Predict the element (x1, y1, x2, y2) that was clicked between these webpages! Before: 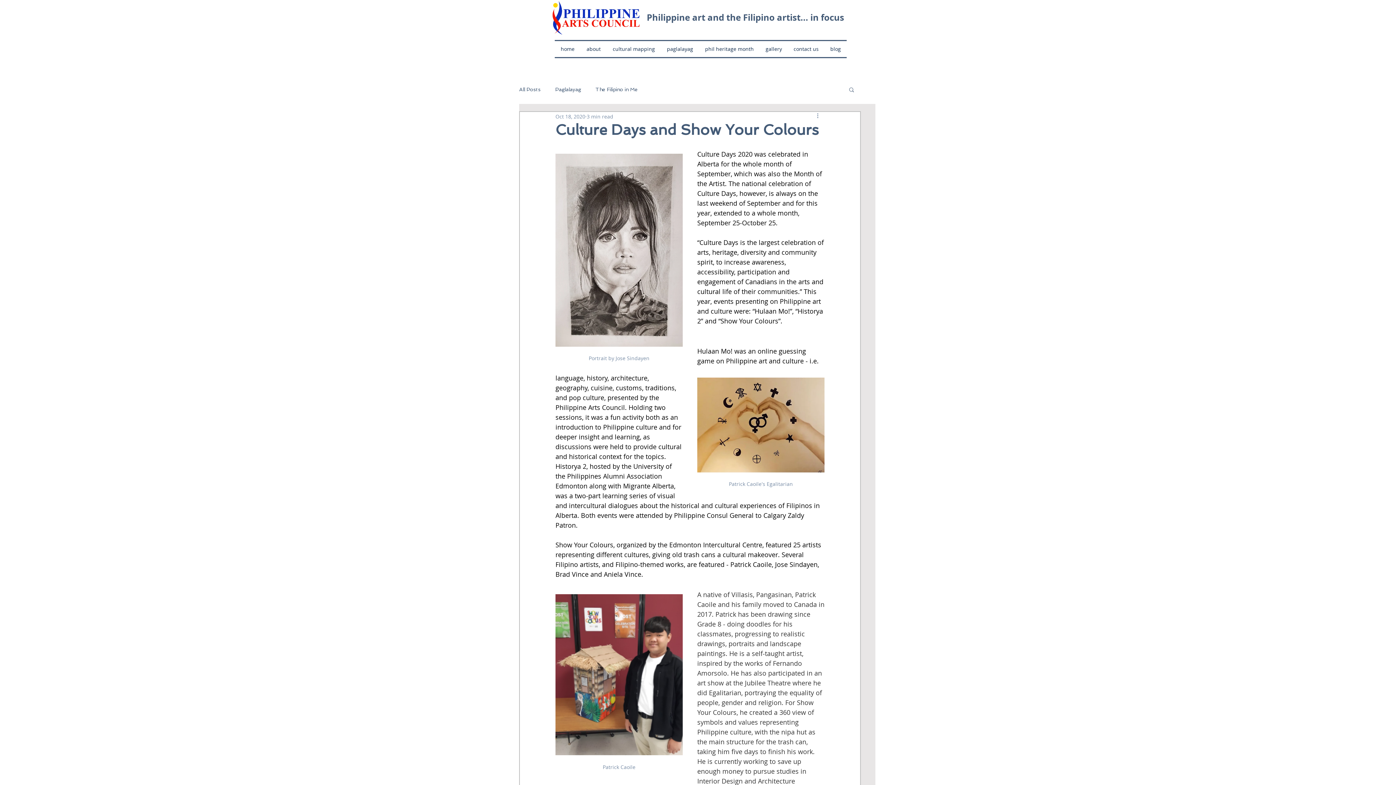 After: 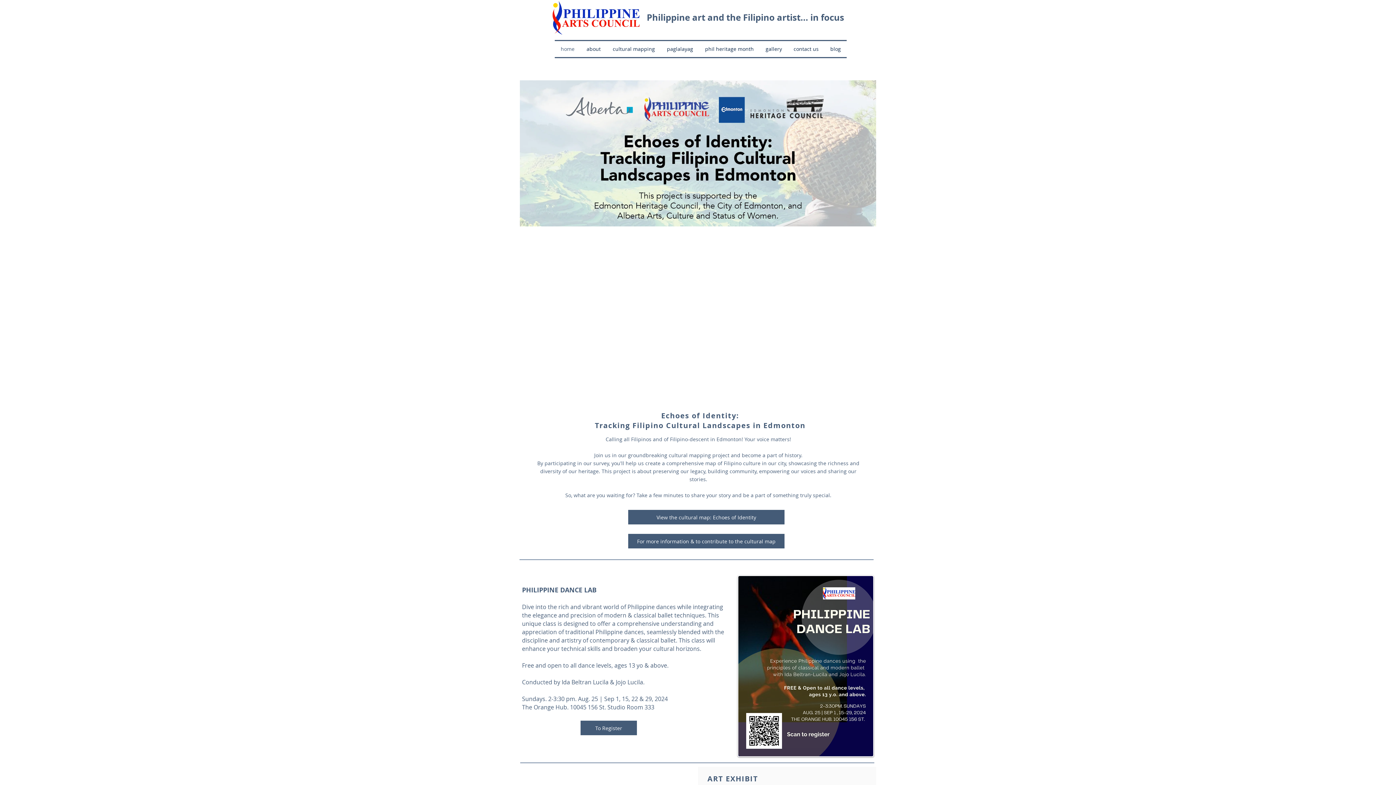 Action: bbox: (550, 0, 640, 35)